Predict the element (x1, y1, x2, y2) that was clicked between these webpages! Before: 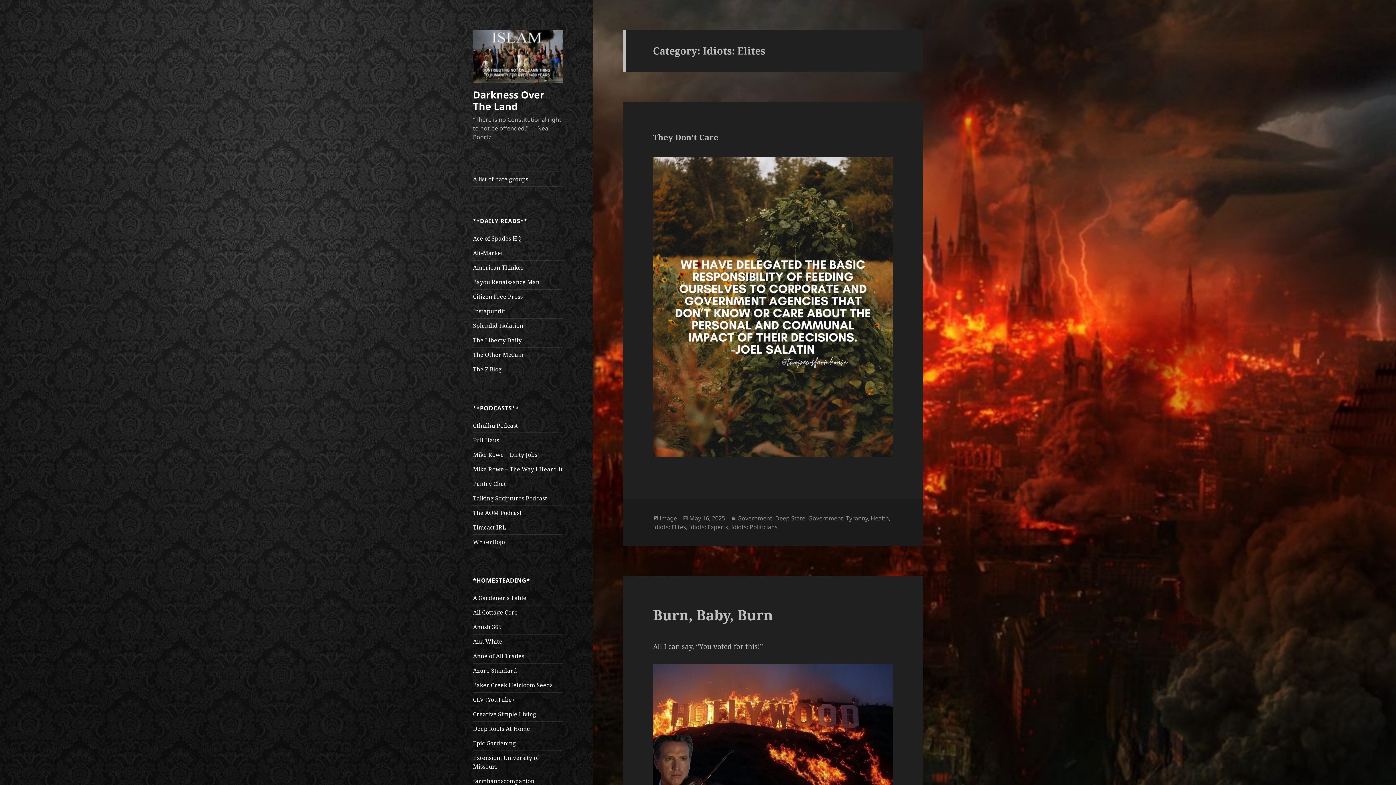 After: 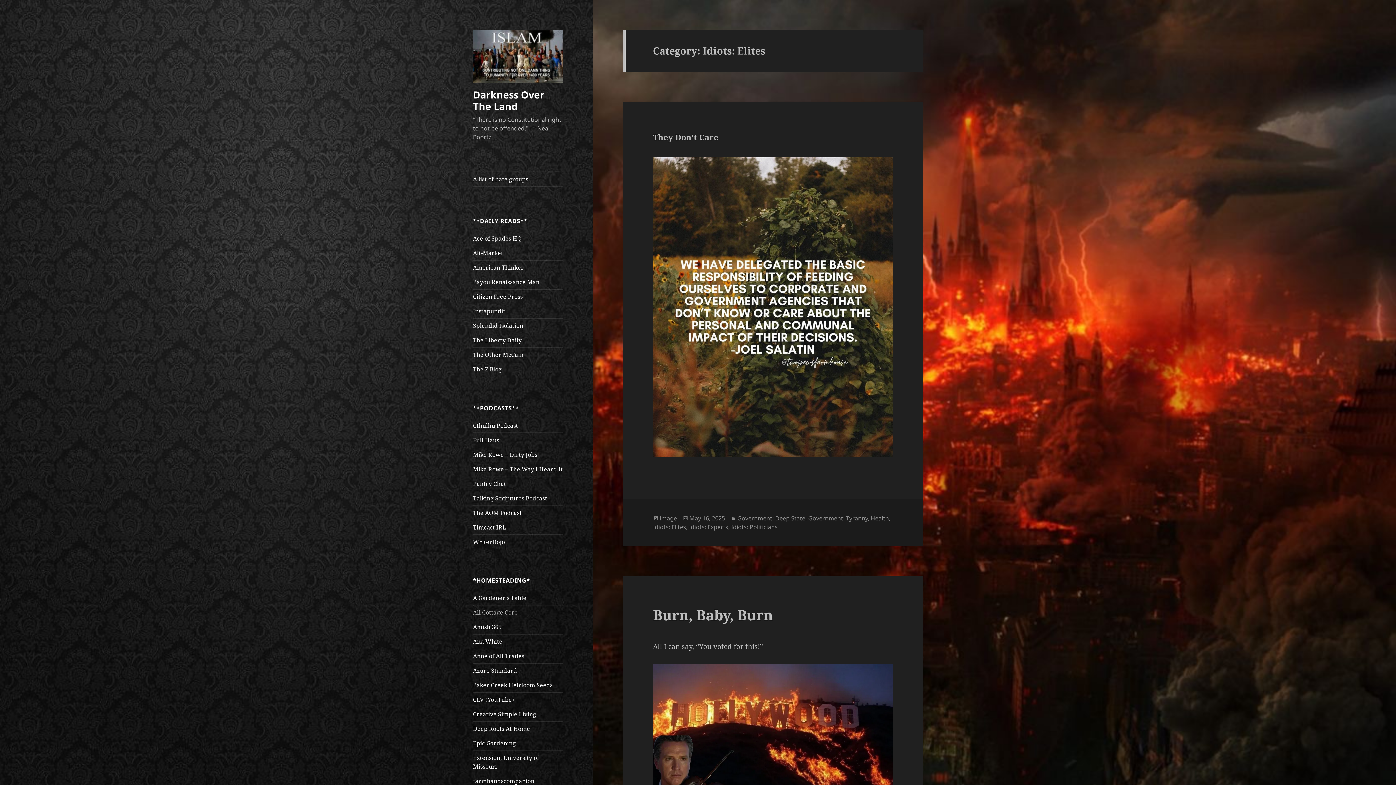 Action: label: All Cottage Core bbox: (473, 608, 517, 616)